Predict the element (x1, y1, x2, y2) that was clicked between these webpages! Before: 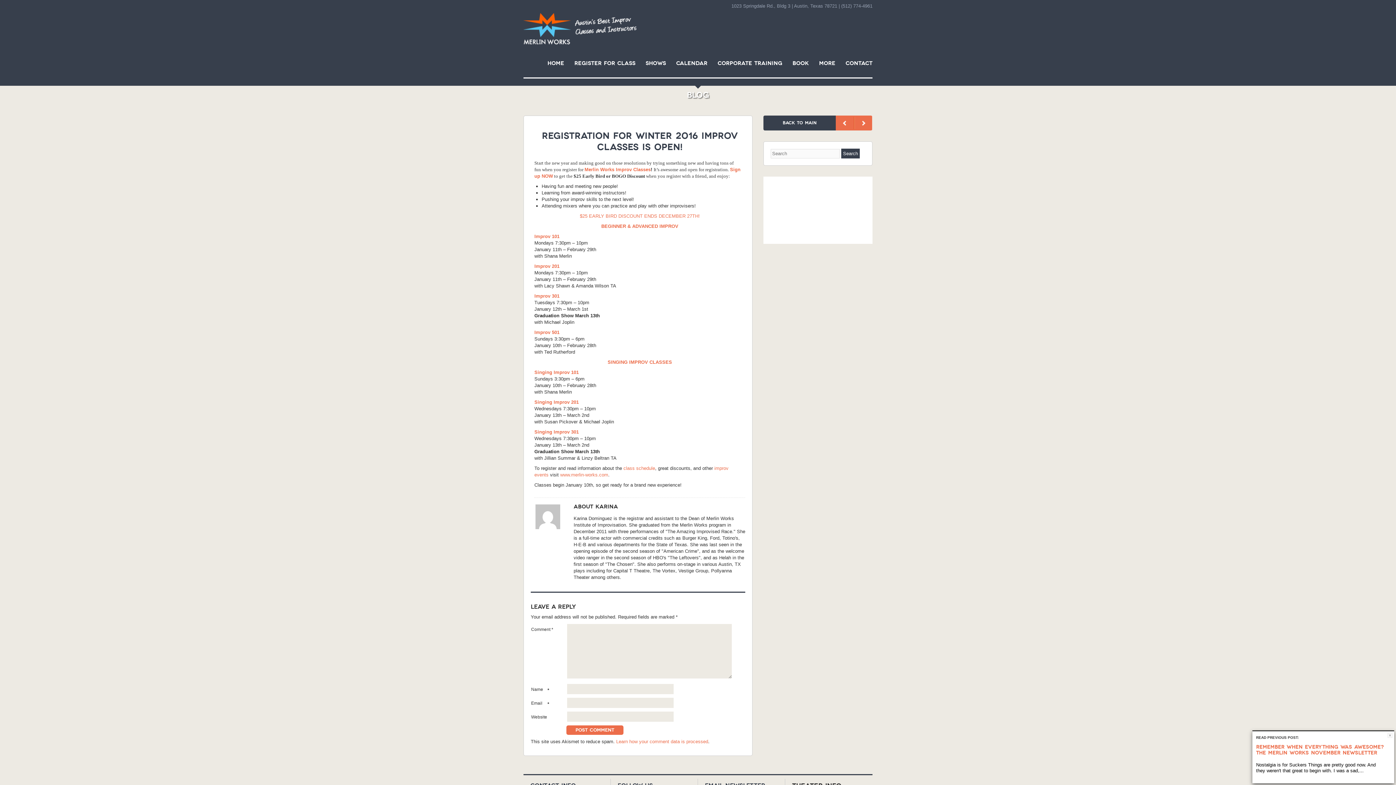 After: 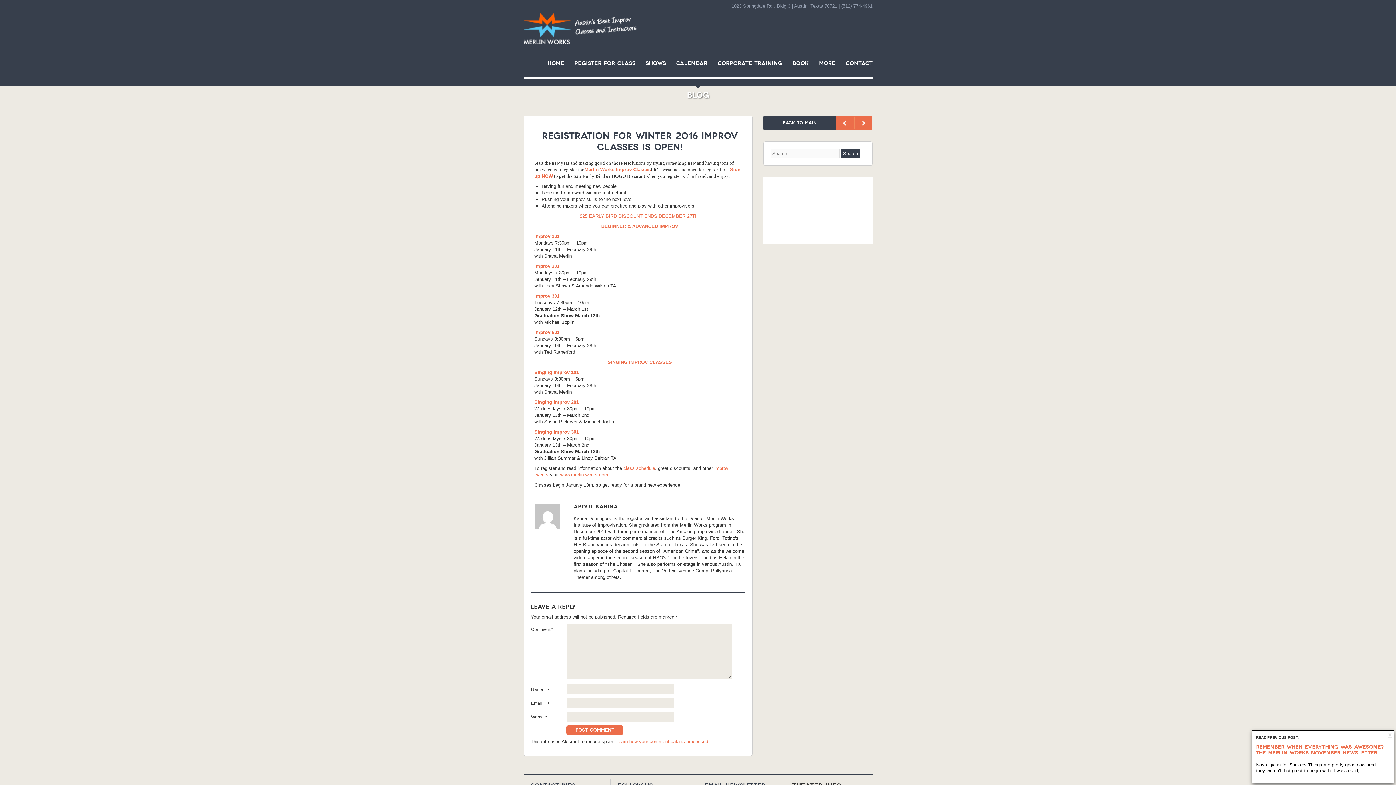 Action: bbox: (584, 167, 650, 172) label: Merlin Works Improv Classes